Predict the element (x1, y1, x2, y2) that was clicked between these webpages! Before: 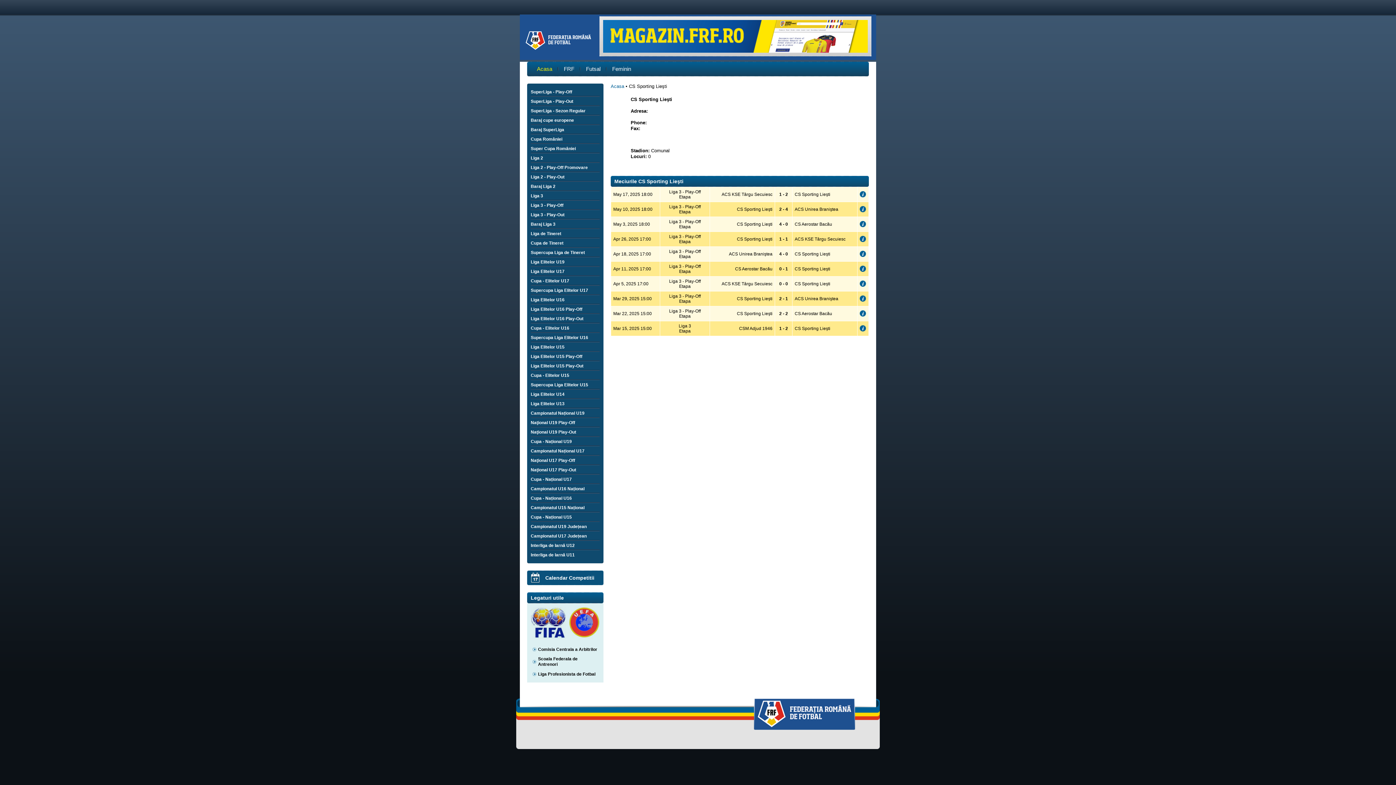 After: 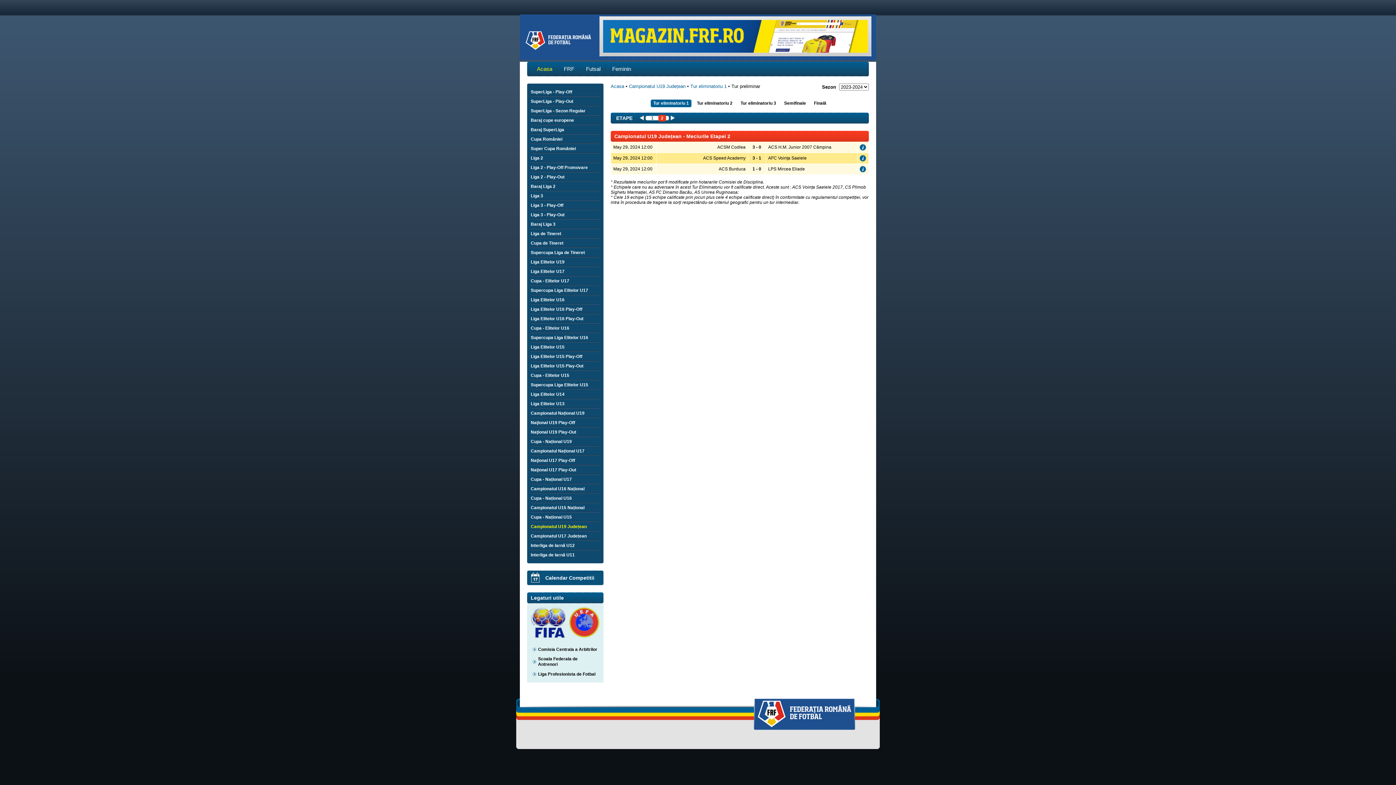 Action: label: Campionatul U19 Județean bbox: (527, 522, 603, 531)